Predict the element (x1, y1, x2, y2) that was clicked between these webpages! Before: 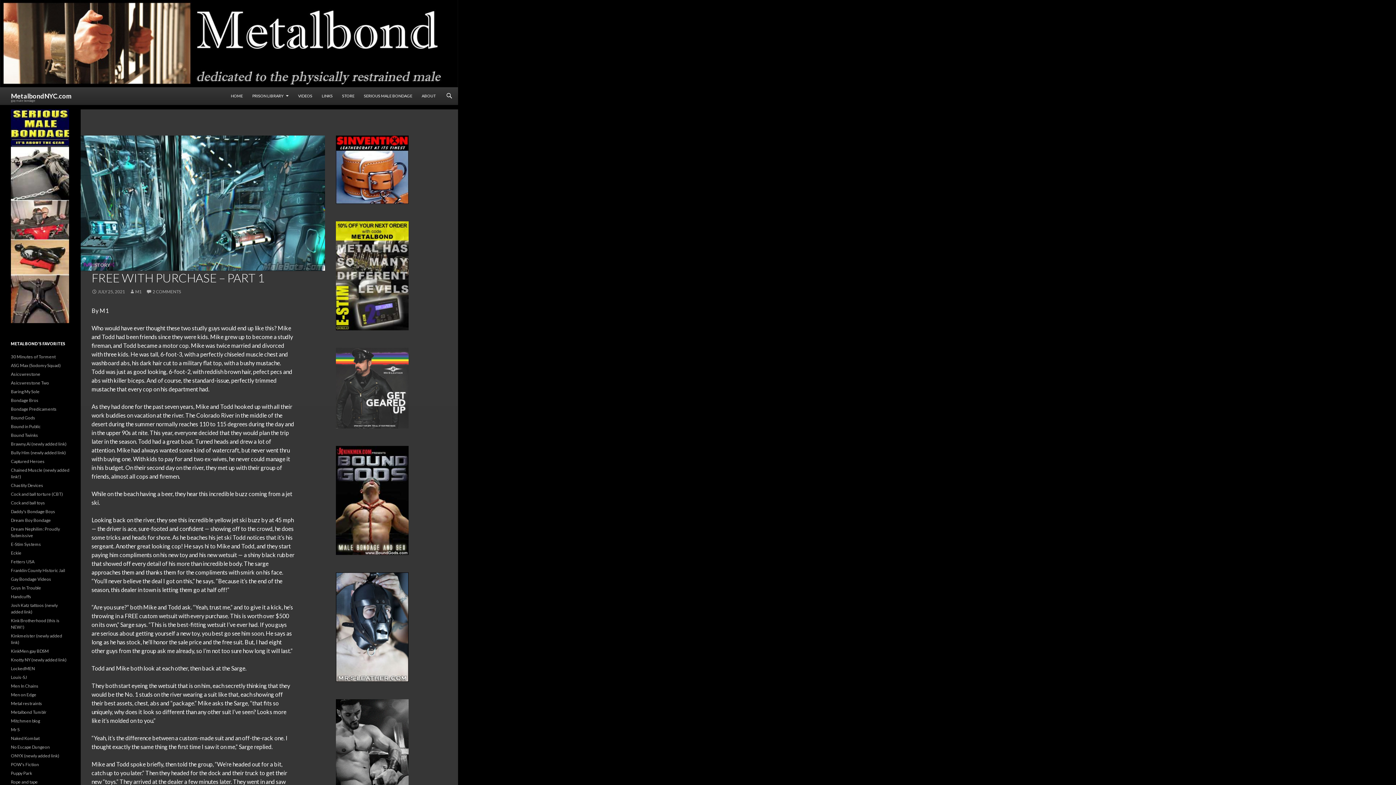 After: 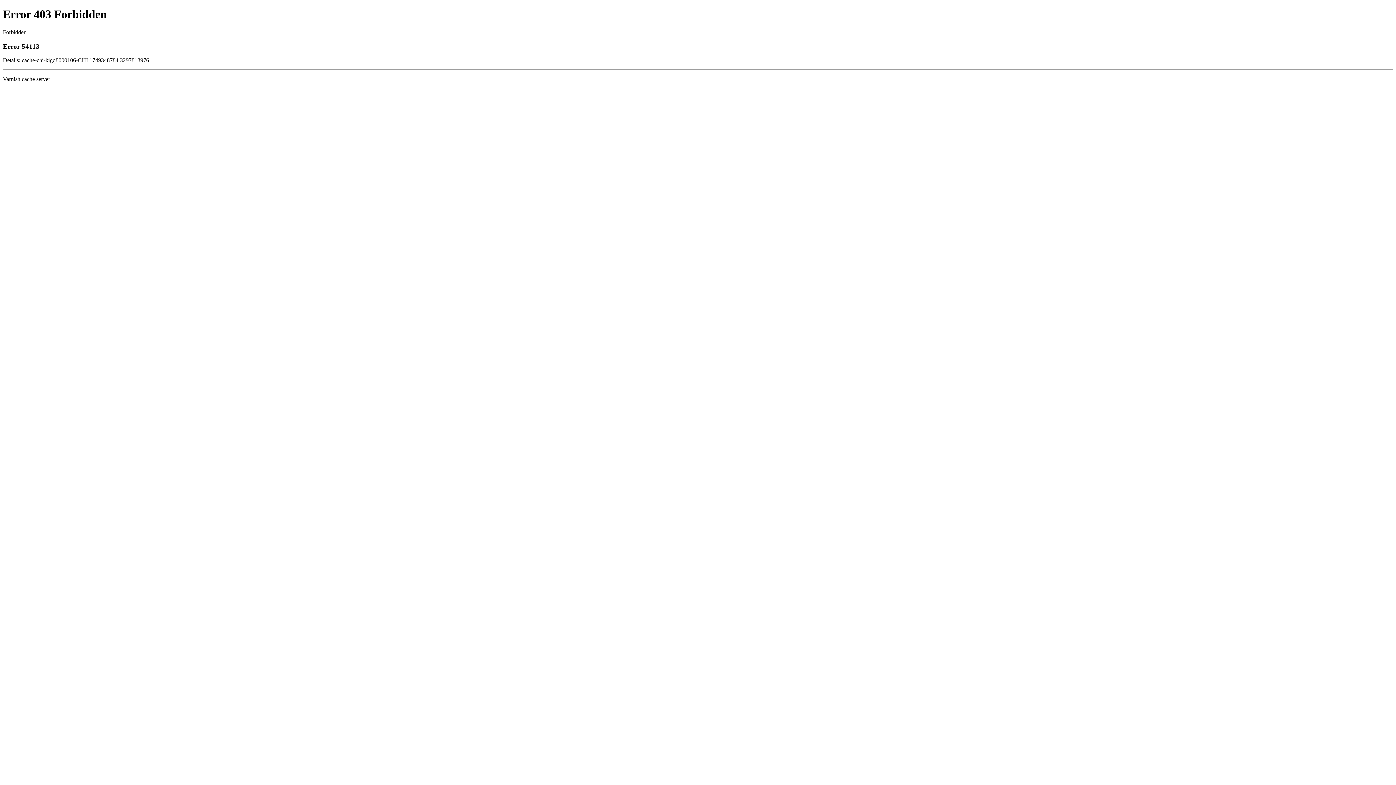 Action: bbox: (10, 701, 42, 706) label: Metal restraints